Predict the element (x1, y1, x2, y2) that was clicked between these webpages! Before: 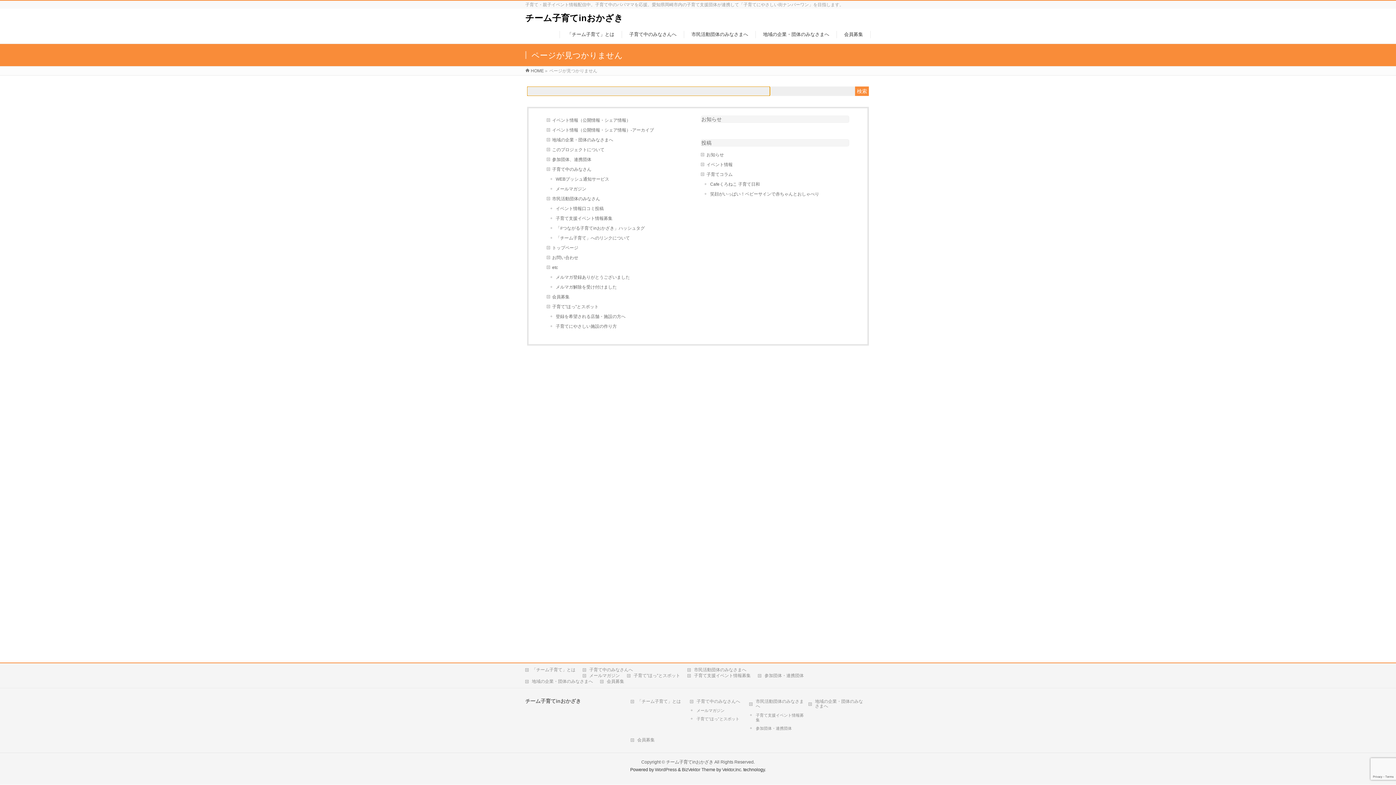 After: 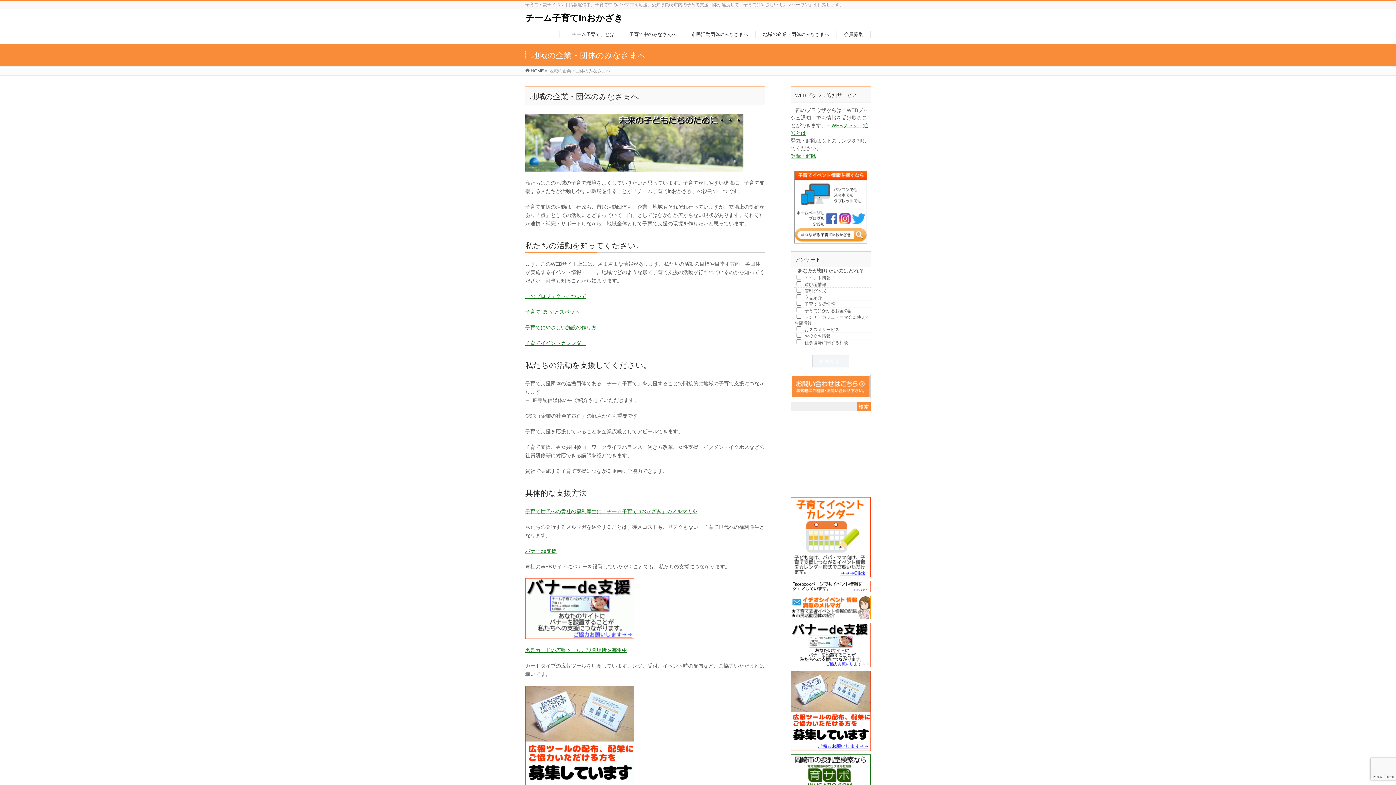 Action: label: 地域の企業・団体のみなさまへ bbox: (546, 135, 695, 145)